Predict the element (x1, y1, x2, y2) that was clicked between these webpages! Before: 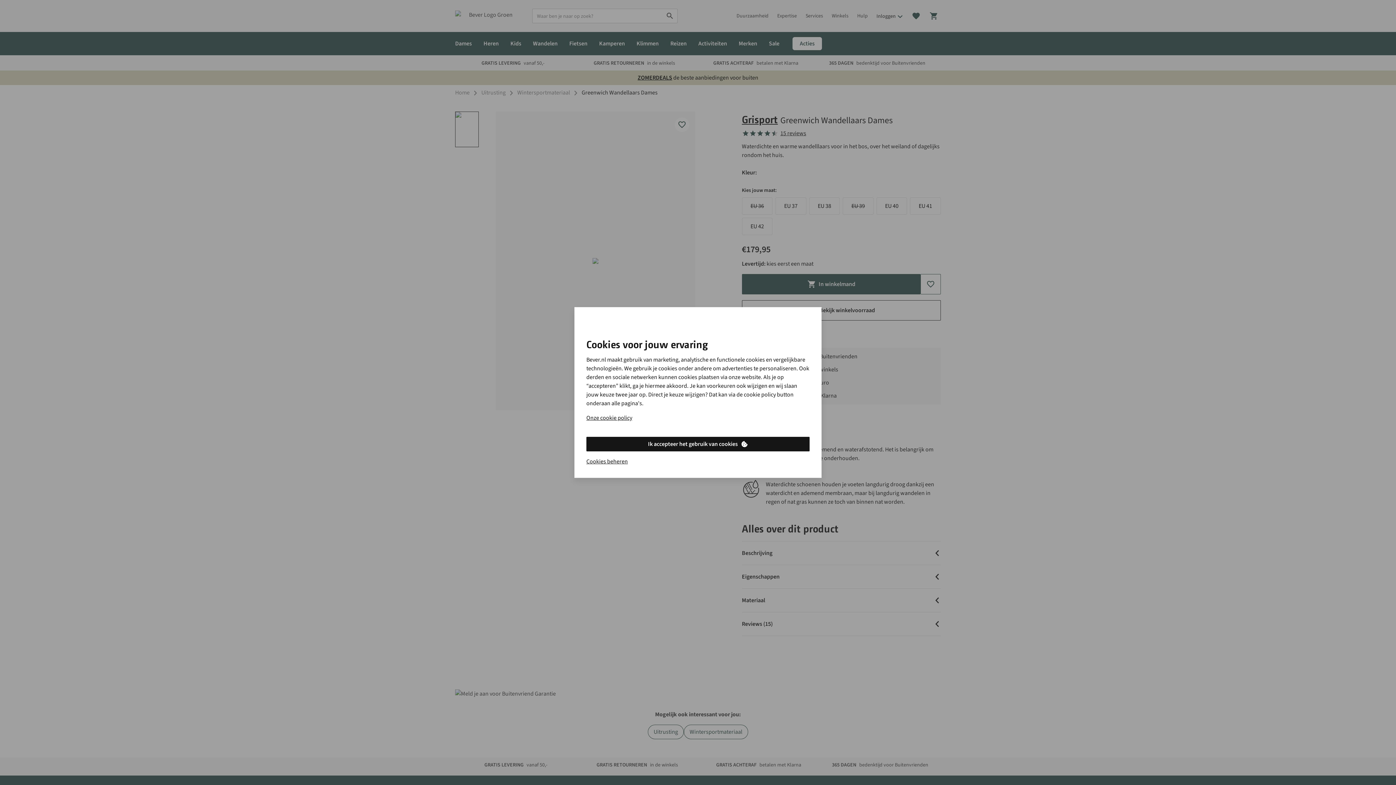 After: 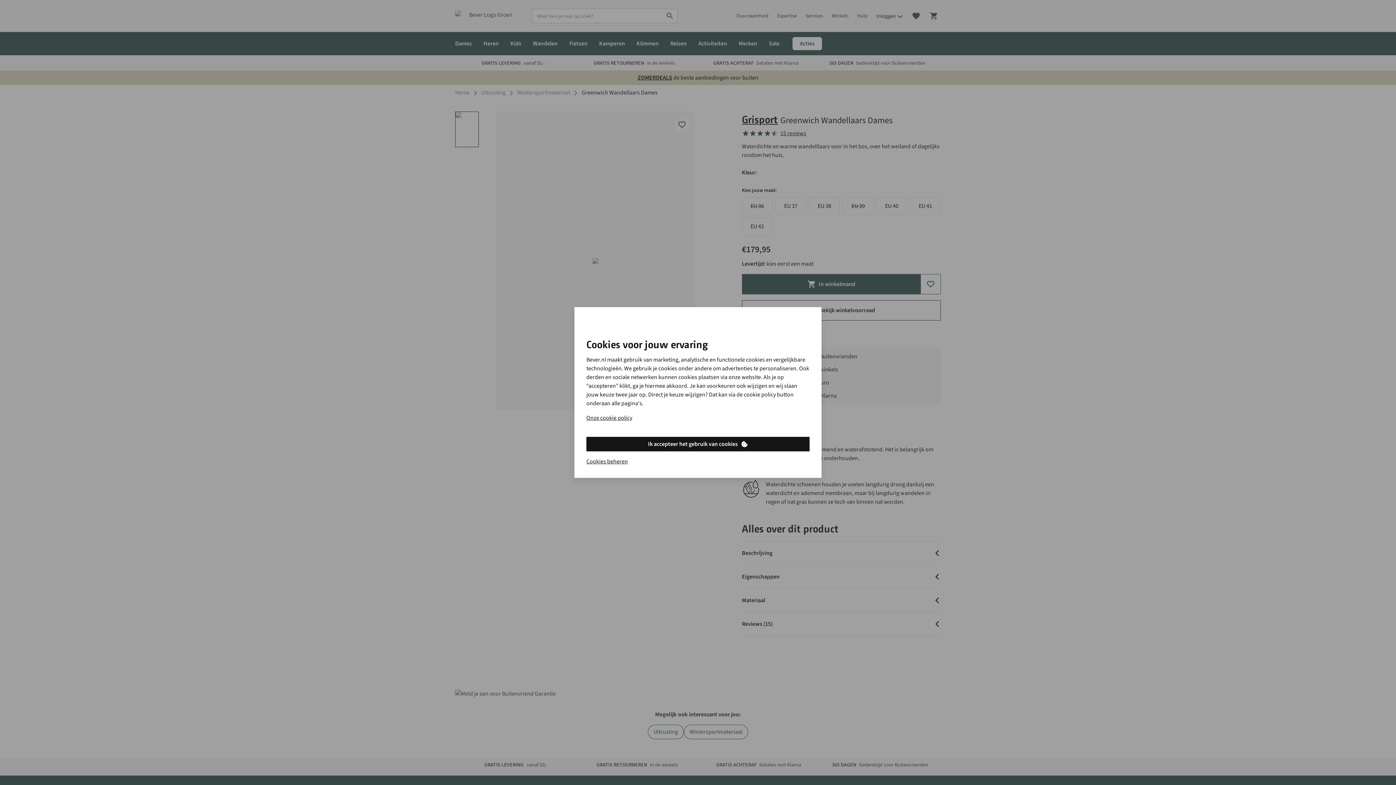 Action: bbox: (586, 437, 809, 451) label: Ik accepteer het gebruik van cookies